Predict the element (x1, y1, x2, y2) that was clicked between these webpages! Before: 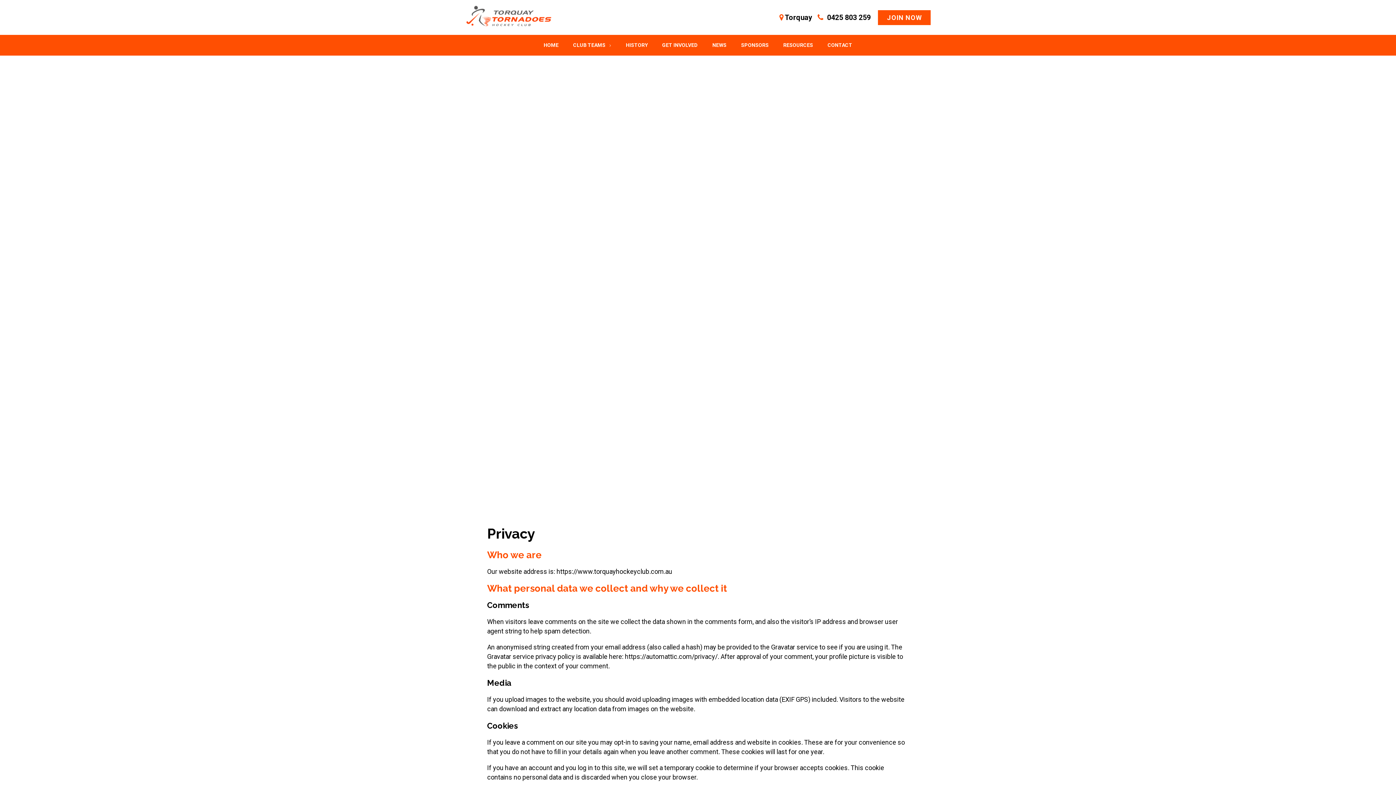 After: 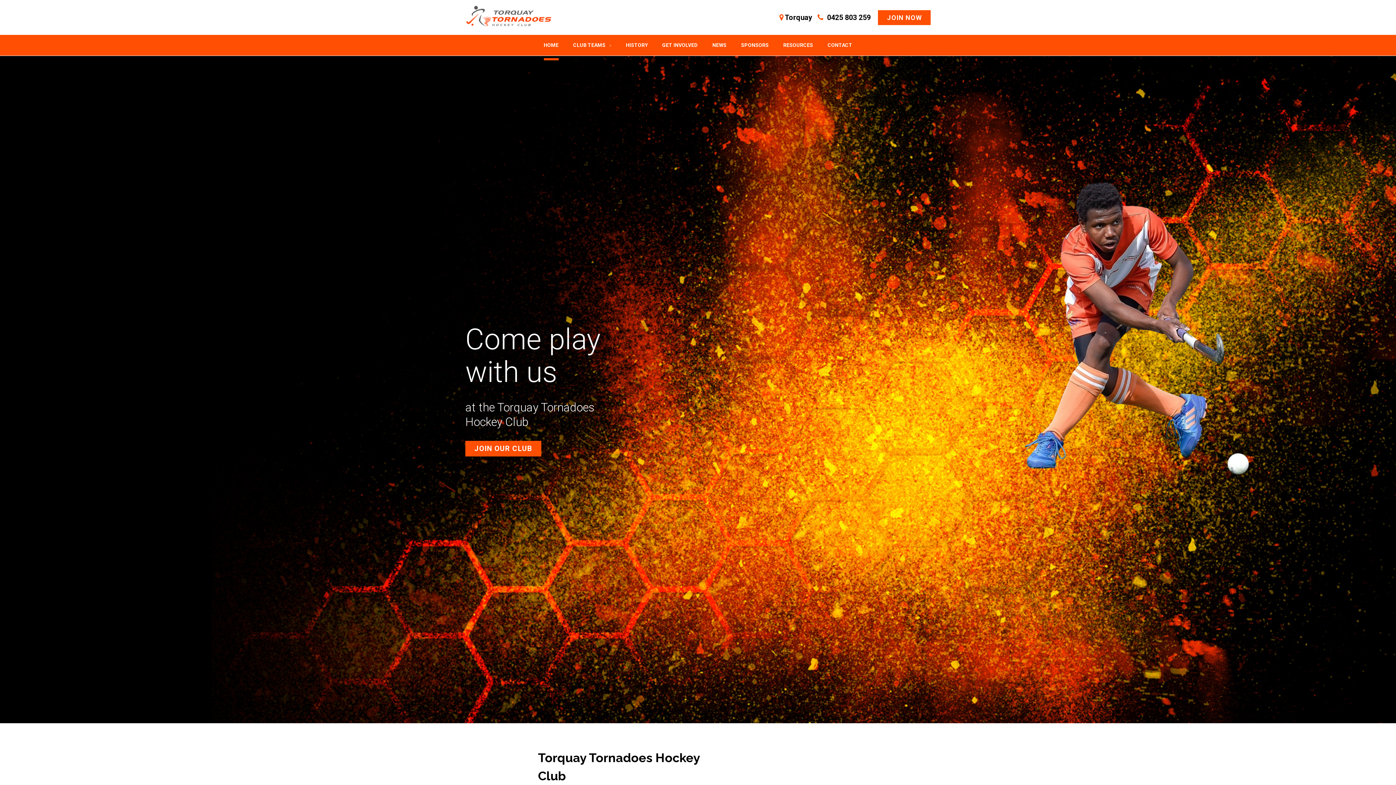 Action: bbox: (465, 0, 552, 35)